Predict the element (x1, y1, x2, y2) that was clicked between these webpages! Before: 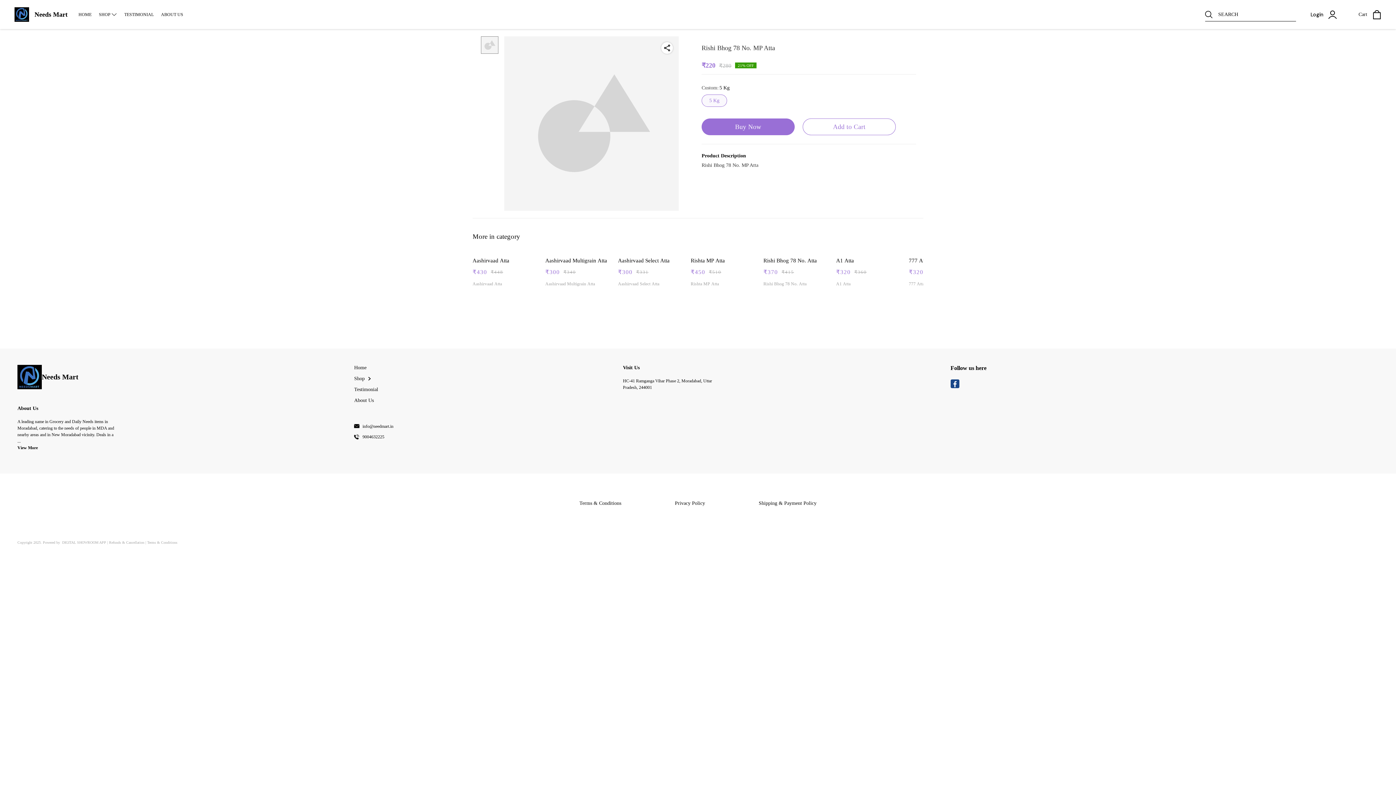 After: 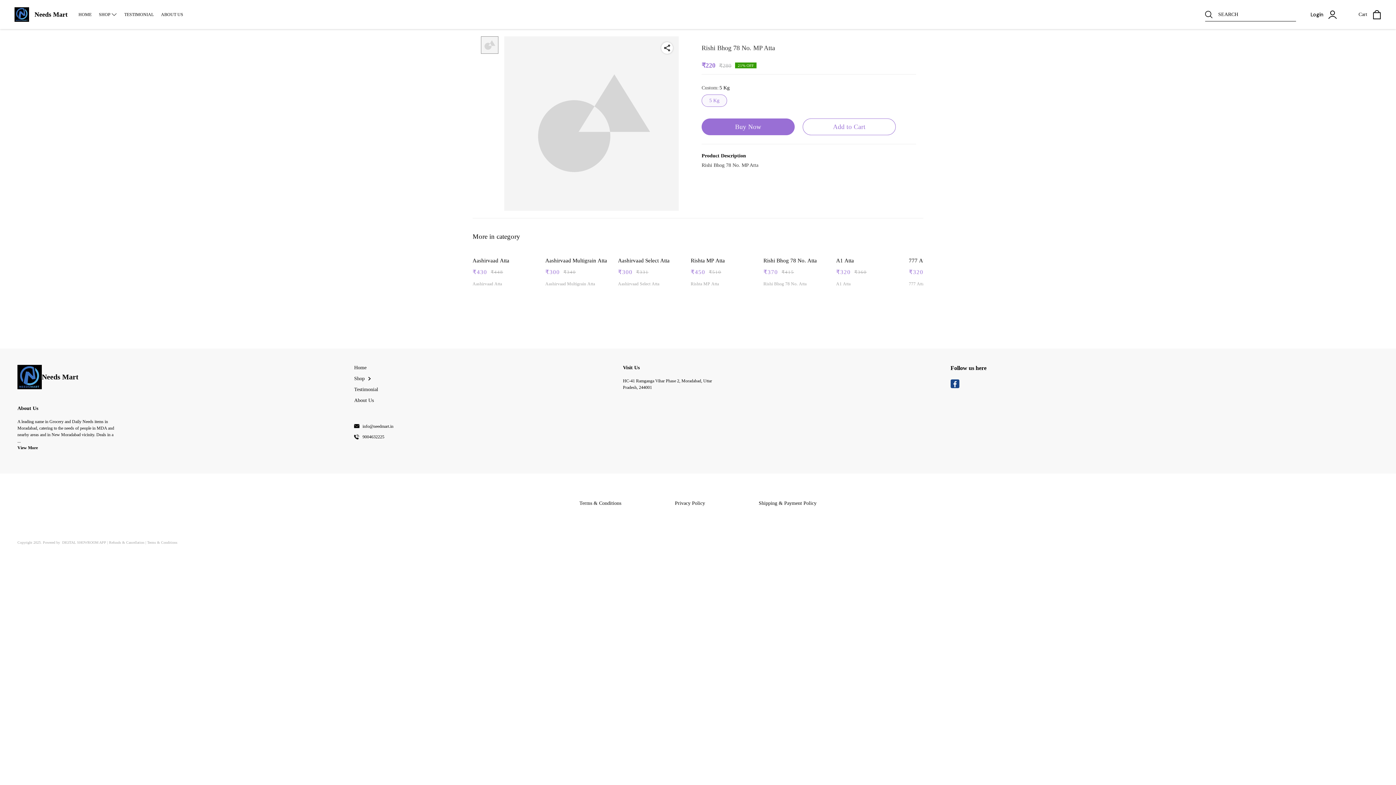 Action: label: info@needmart.in bbox: (362, 424, 393, 429)